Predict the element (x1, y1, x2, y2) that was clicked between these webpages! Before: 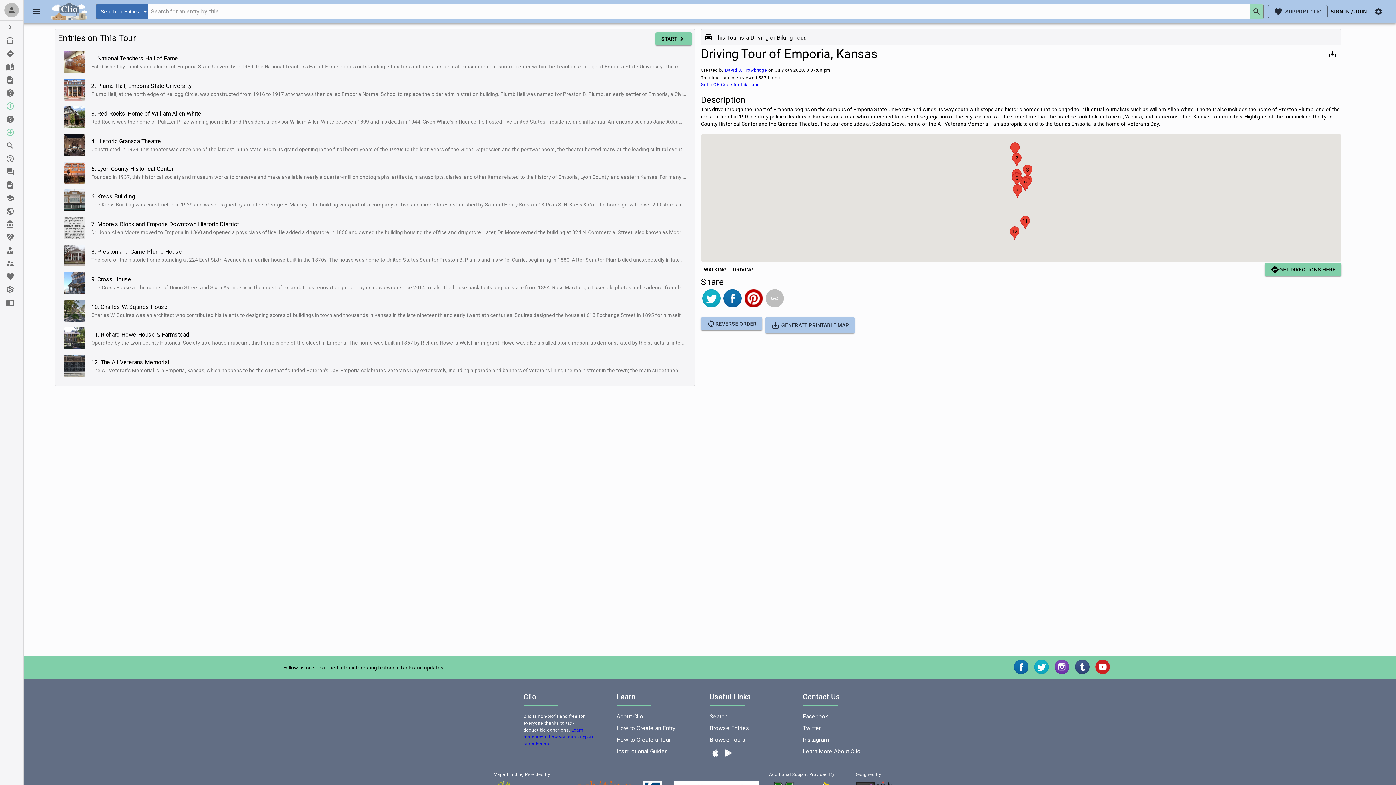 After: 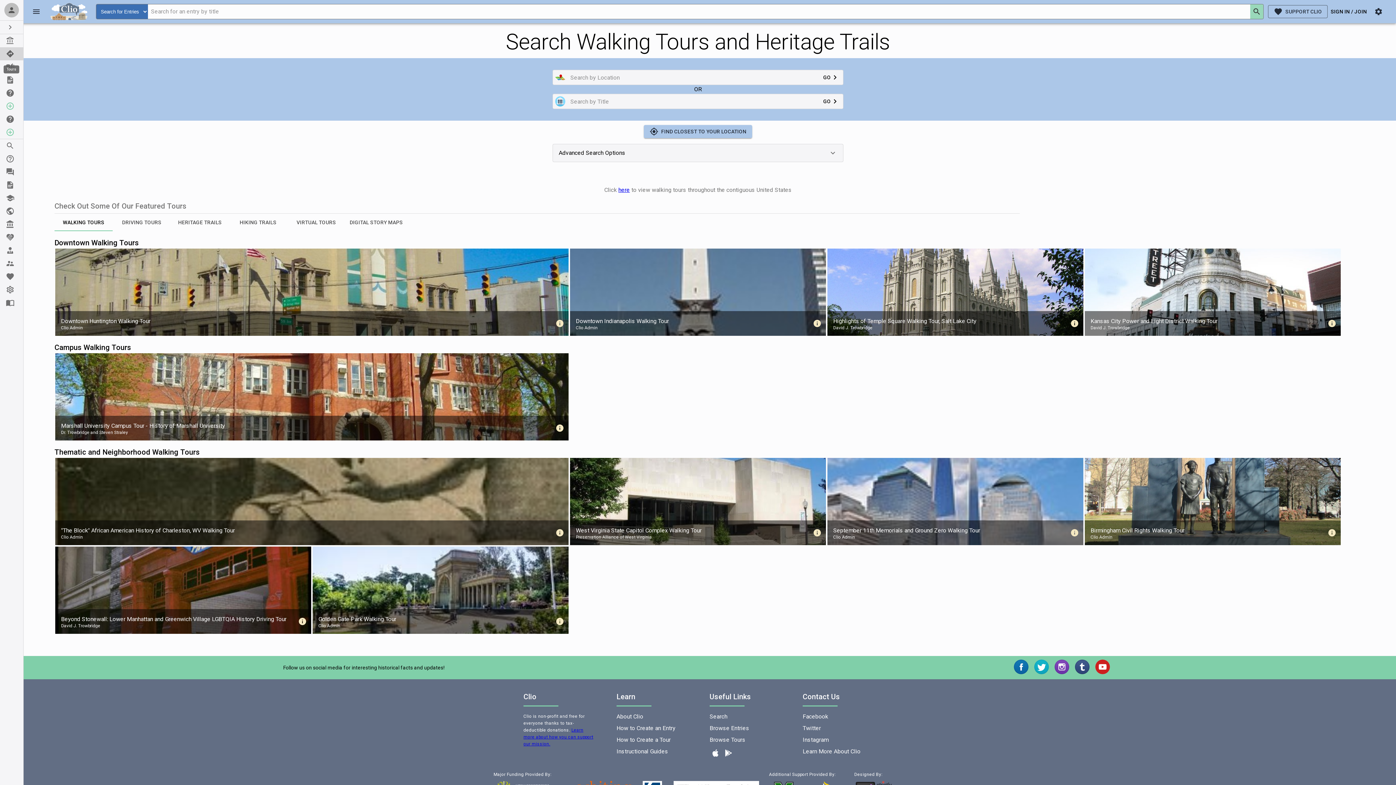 Action: label: Tours bbox: (0, 47, 23, 60)